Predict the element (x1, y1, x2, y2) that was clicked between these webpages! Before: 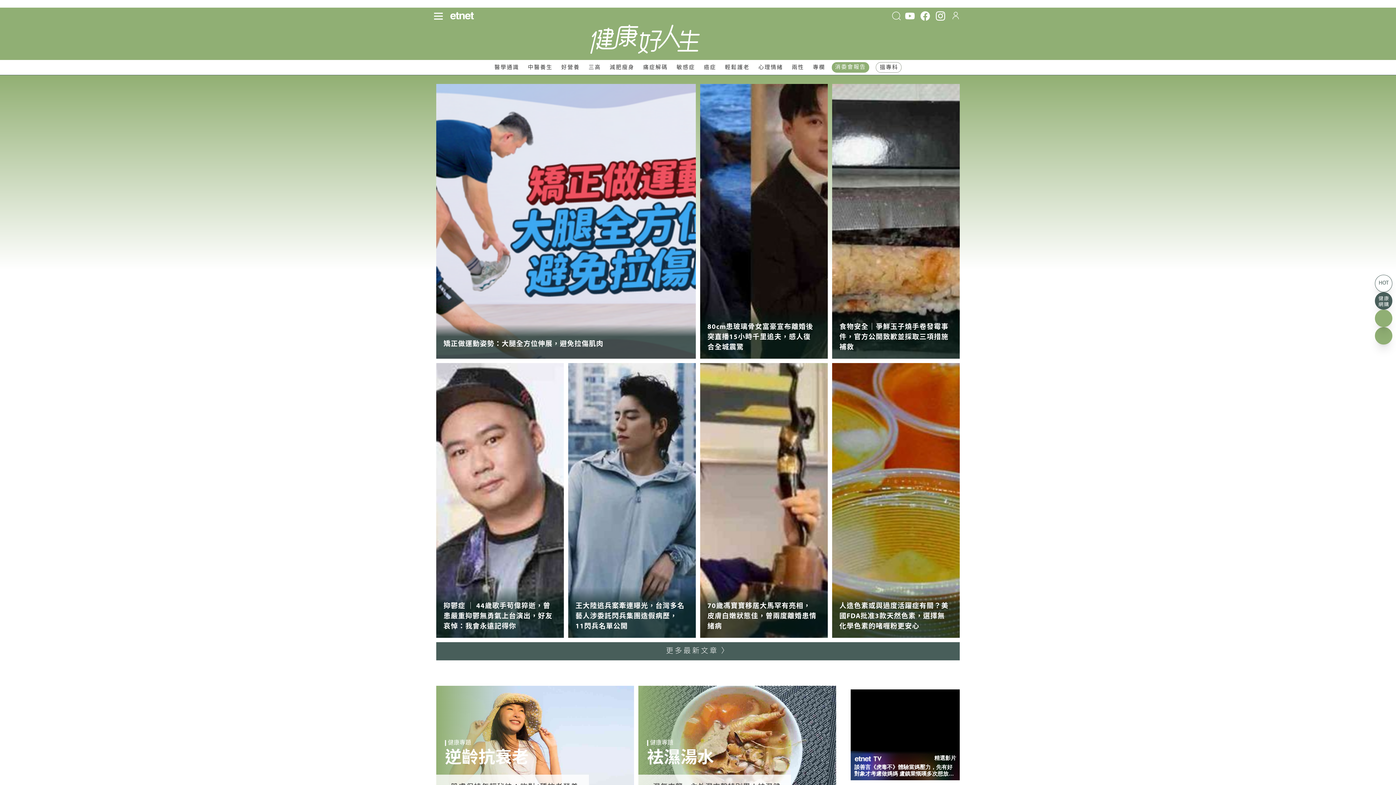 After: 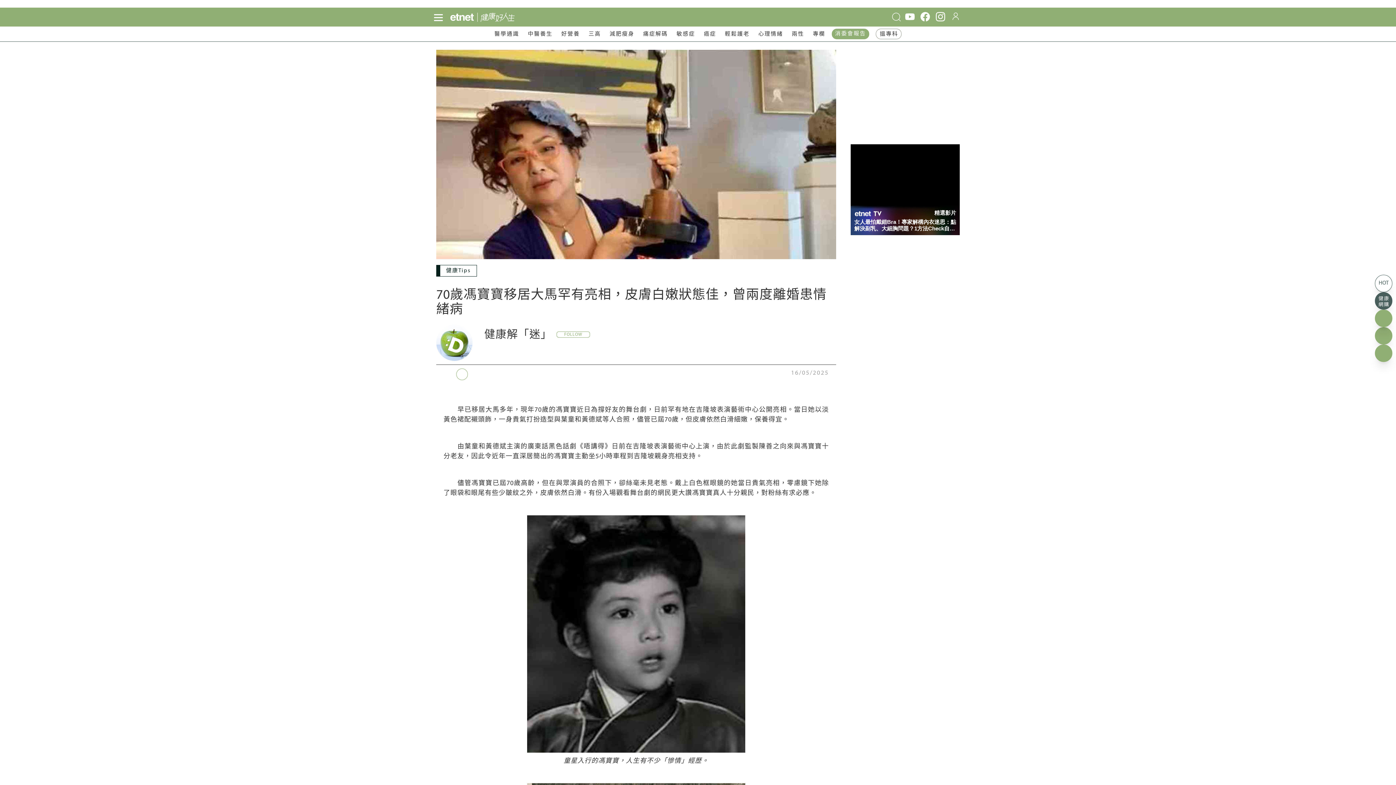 Action: label: 70歲馮寶寶移居大馬罕有亮相，皮膚白嫩狀態佳，曾兩度離婚患情緒病 bbox: (700, 363, 828, 638)